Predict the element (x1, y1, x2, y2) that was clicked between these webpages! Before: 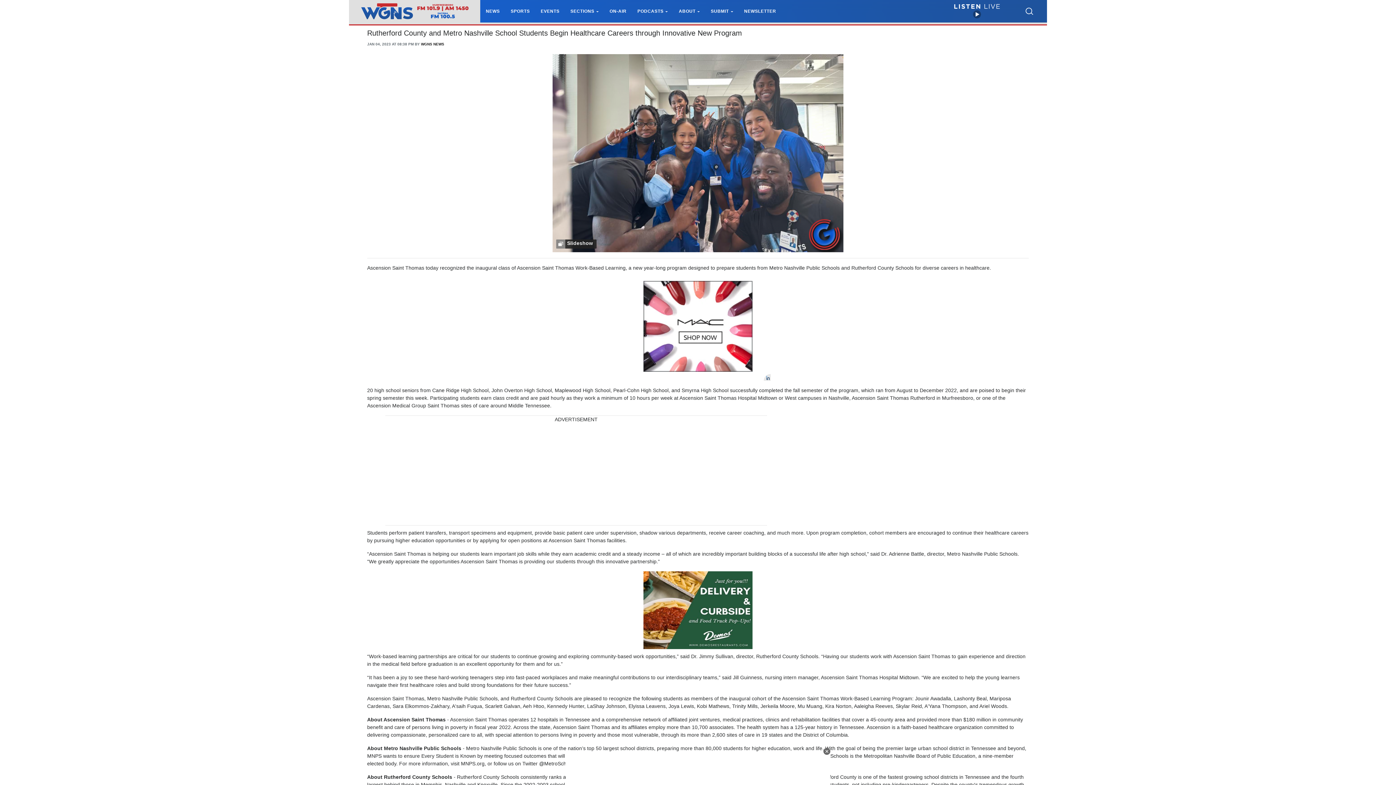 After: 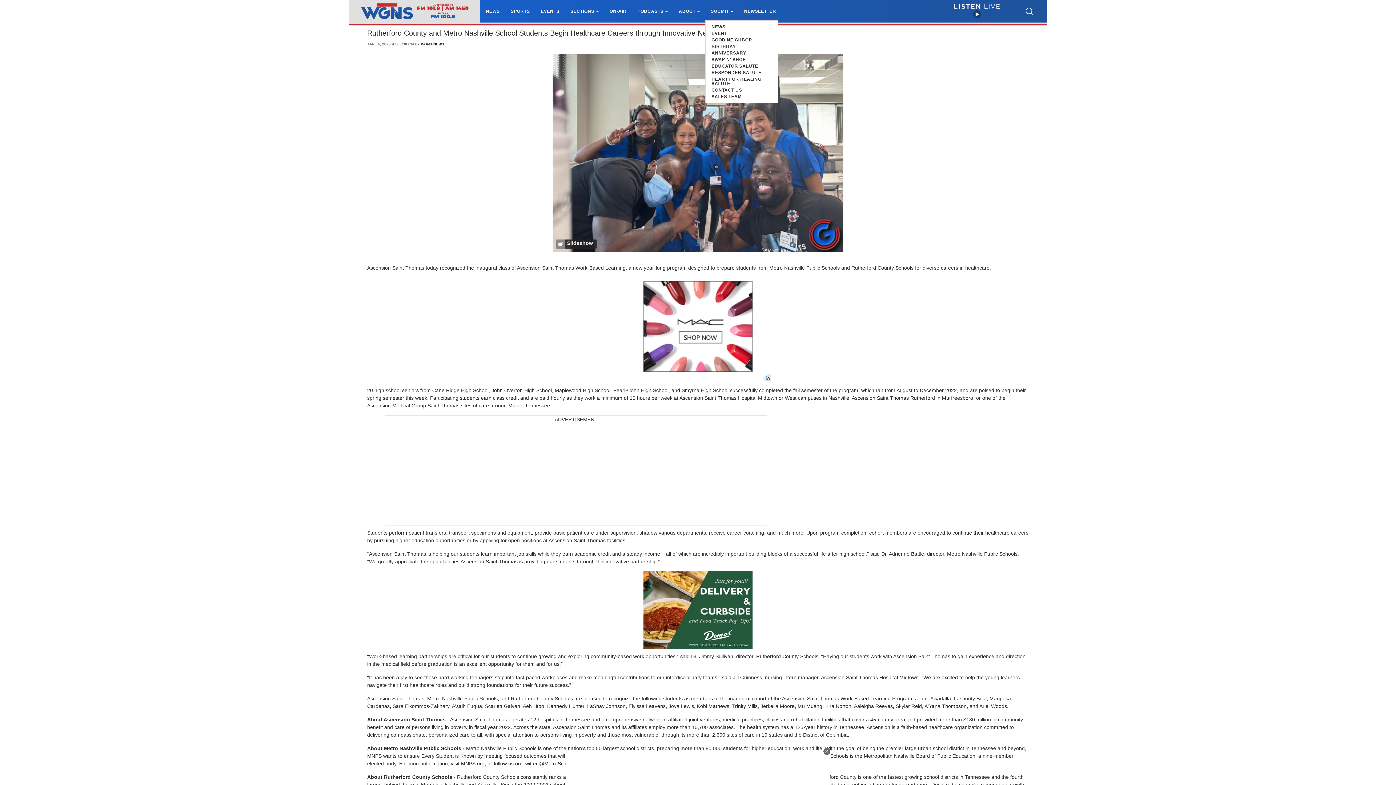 Action: label: SUBMIT bbox: (711, 8, 733, 13)